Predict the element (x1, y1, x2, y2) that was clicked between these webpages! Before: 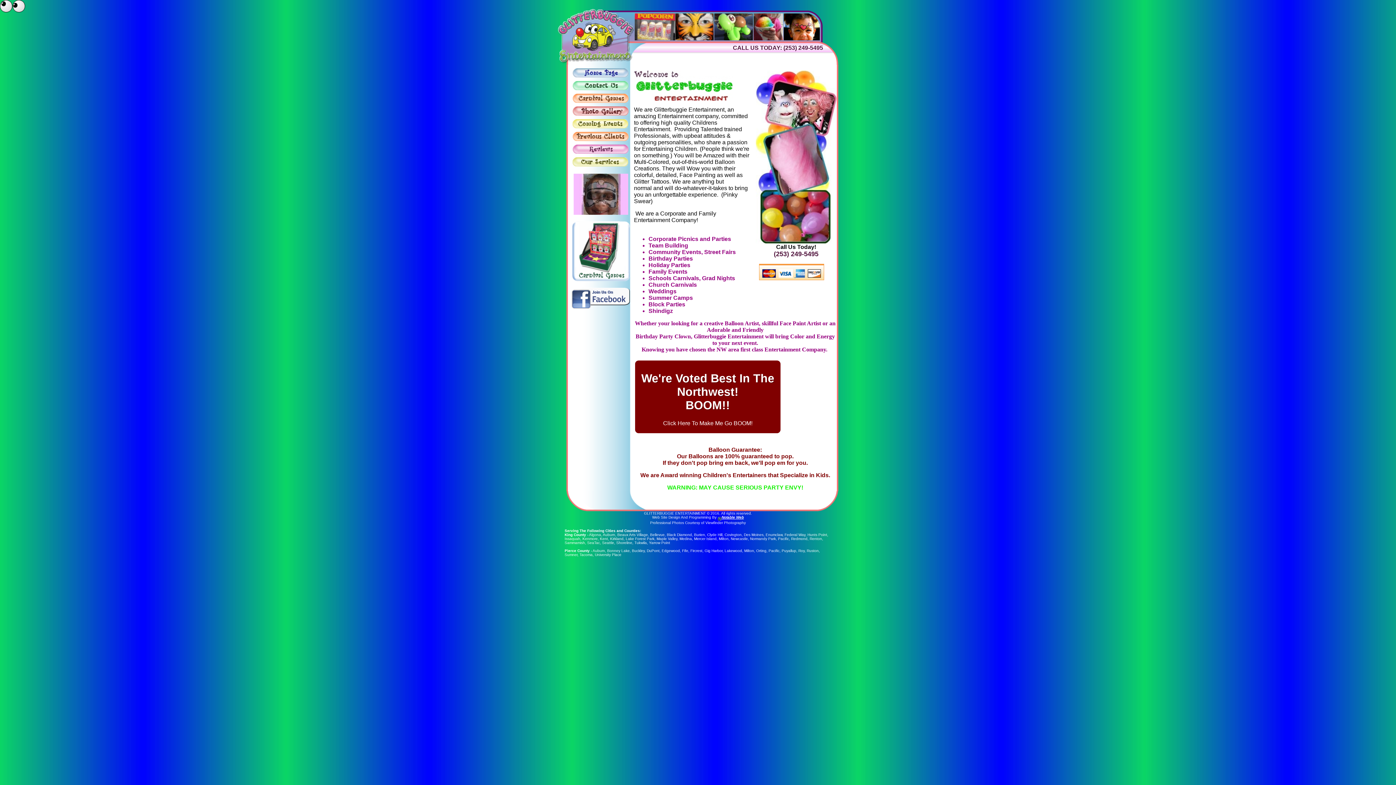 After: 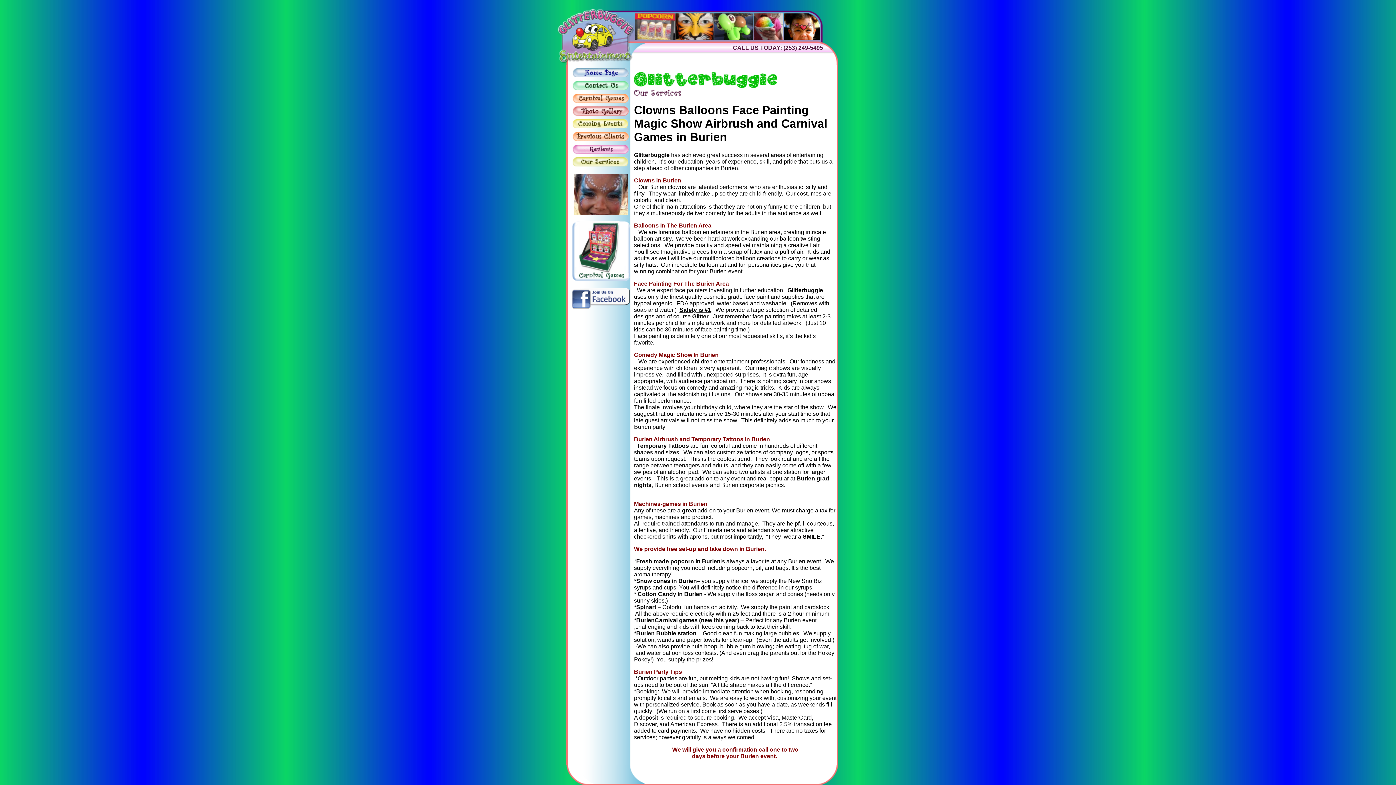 Action: bbox: (694, 532, 705, 536) label: Burien